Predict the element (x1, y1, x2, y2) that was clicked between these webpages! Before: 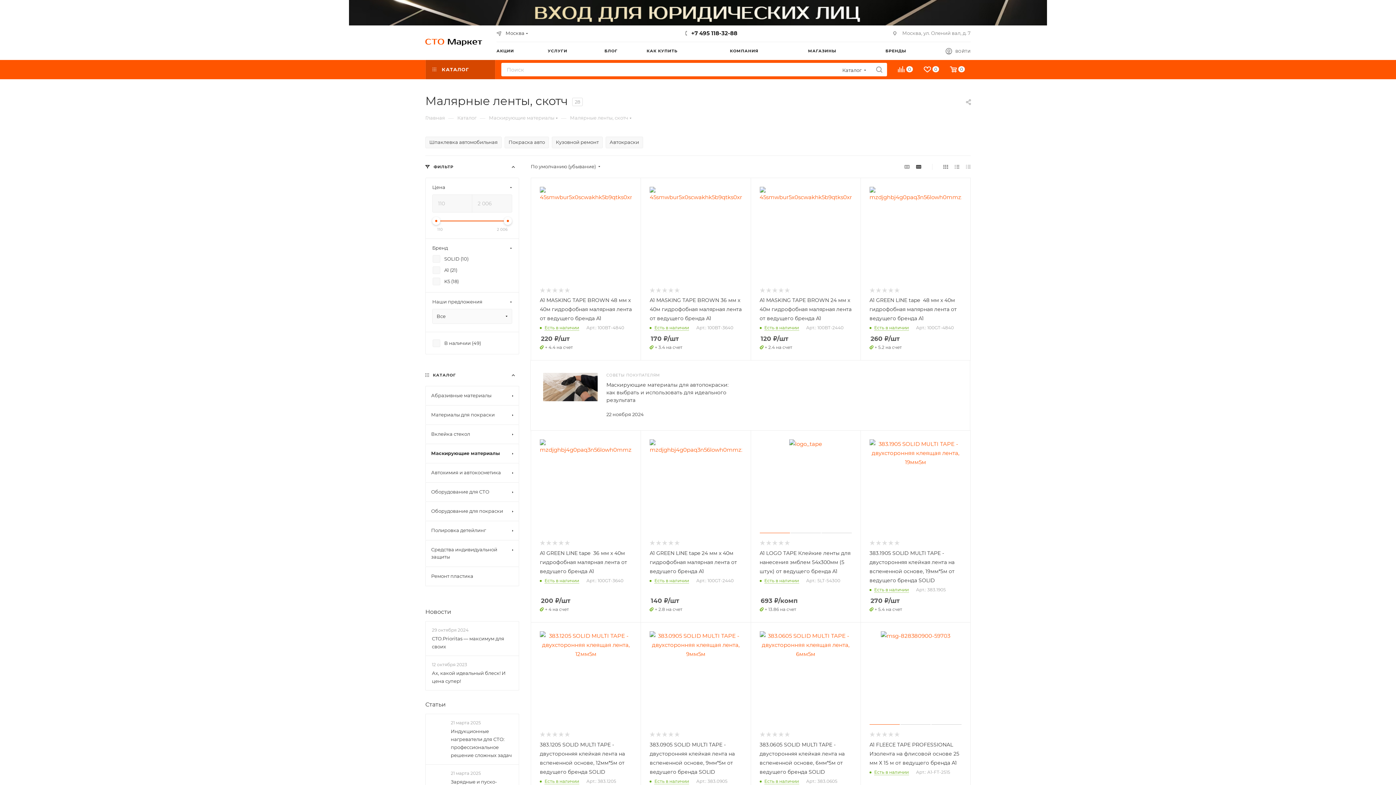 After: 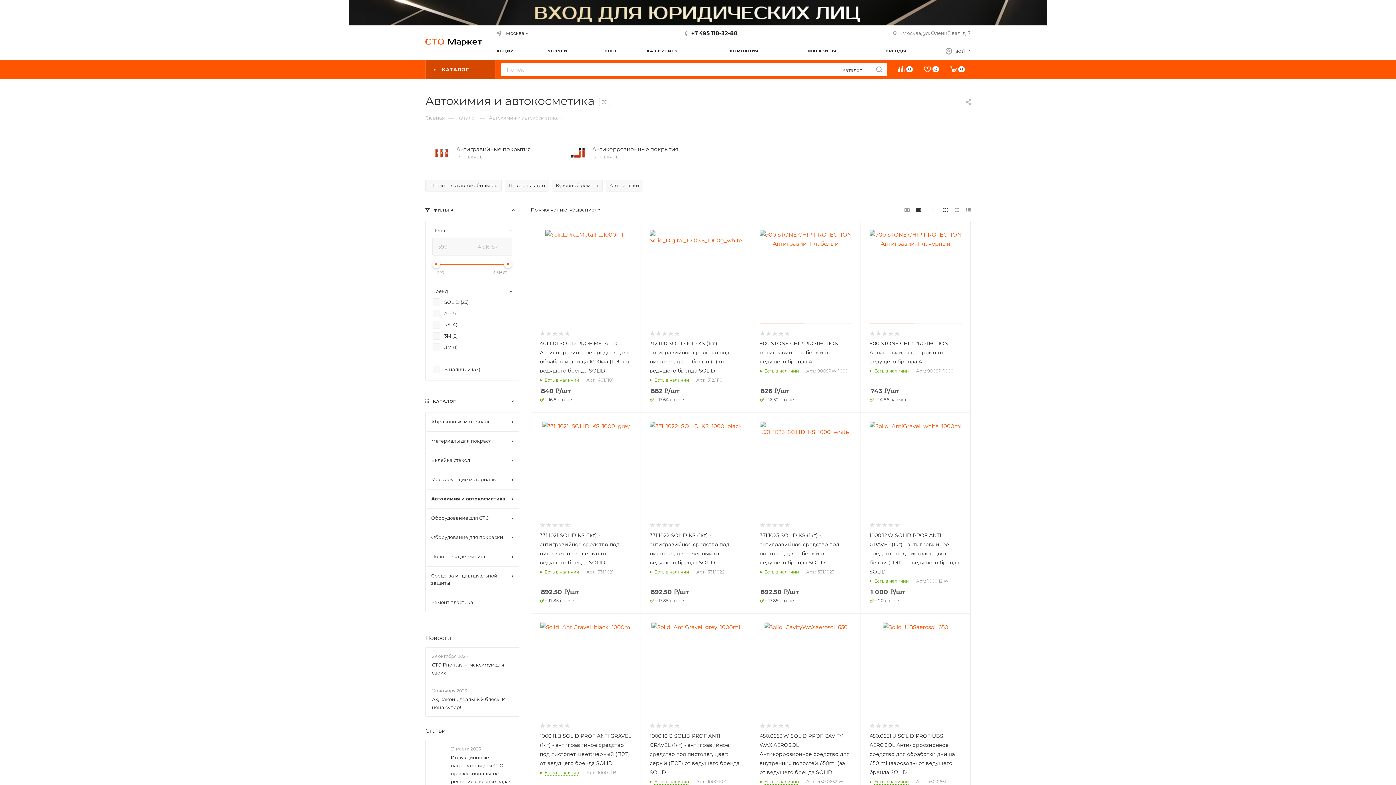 Action: bbox: (425, 463, 519, 482) label: Автохимия и автокосметика